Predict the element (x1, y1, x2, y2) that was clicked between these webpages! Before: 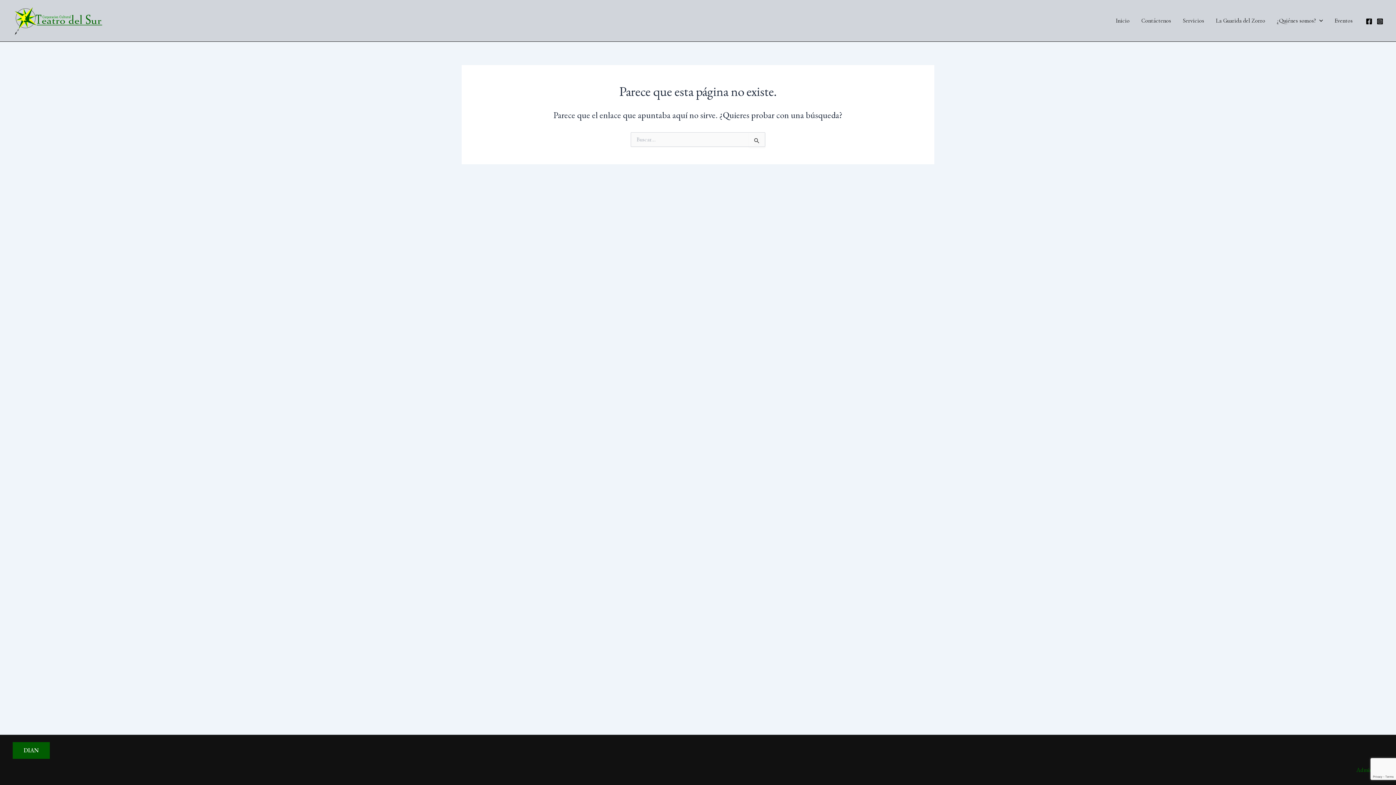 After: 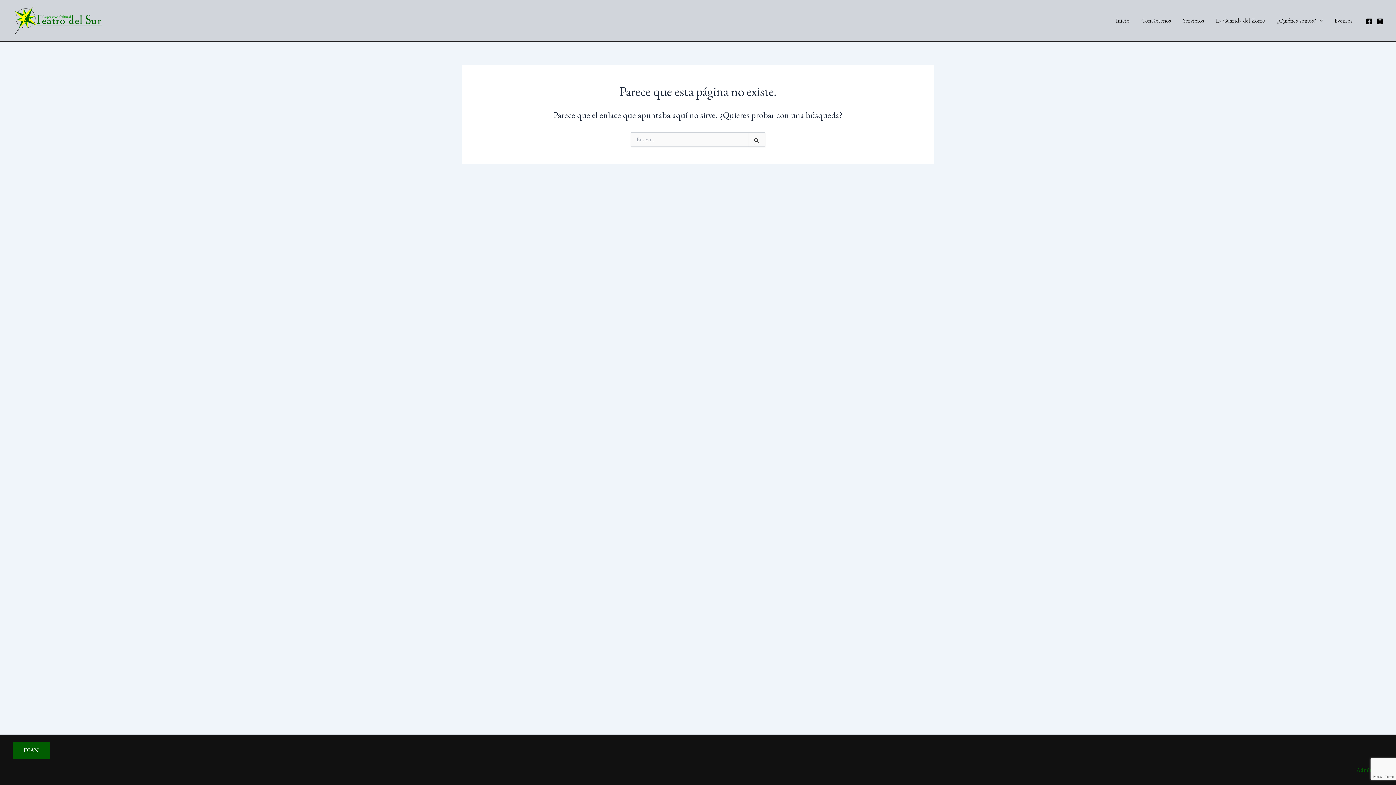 Action: bbox: (1377, 18, 1383, 24) label: Instagram